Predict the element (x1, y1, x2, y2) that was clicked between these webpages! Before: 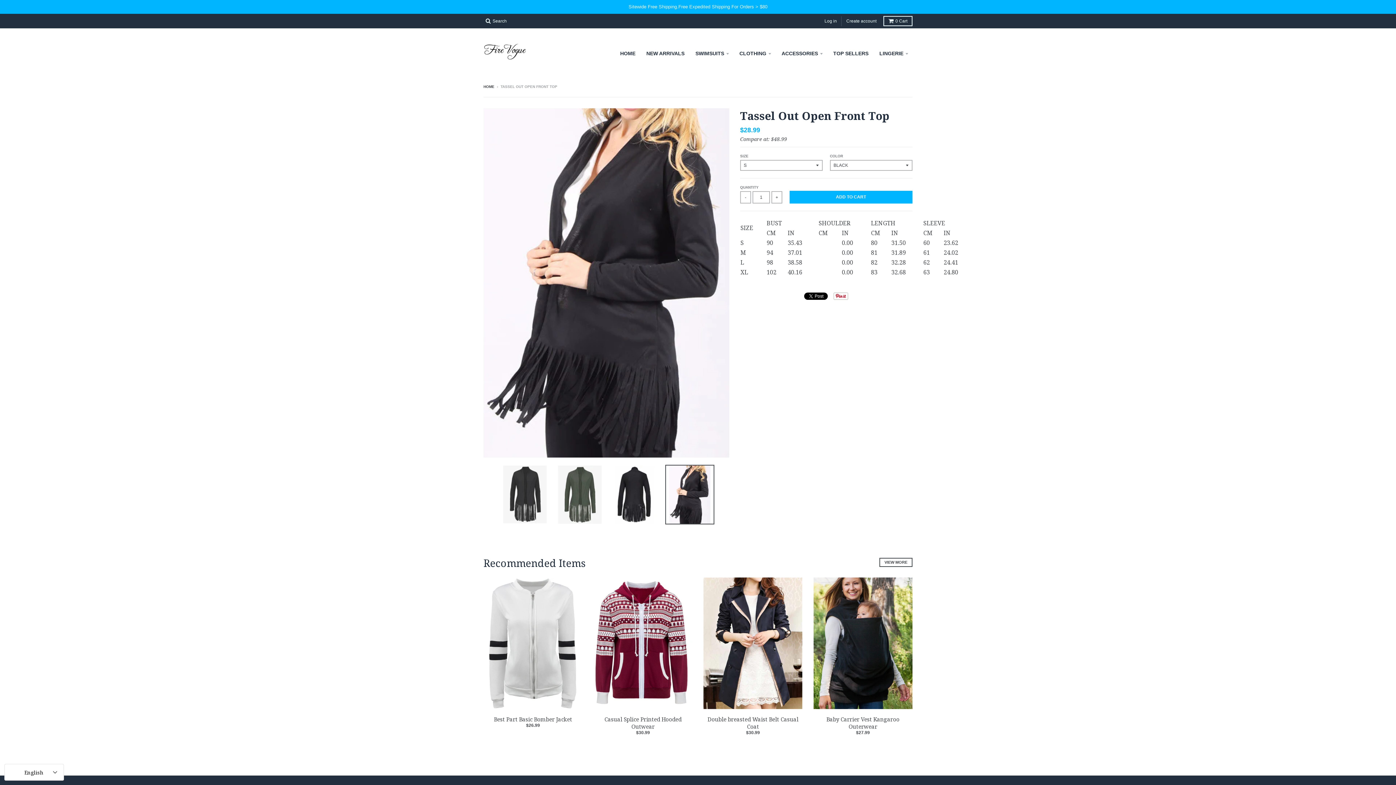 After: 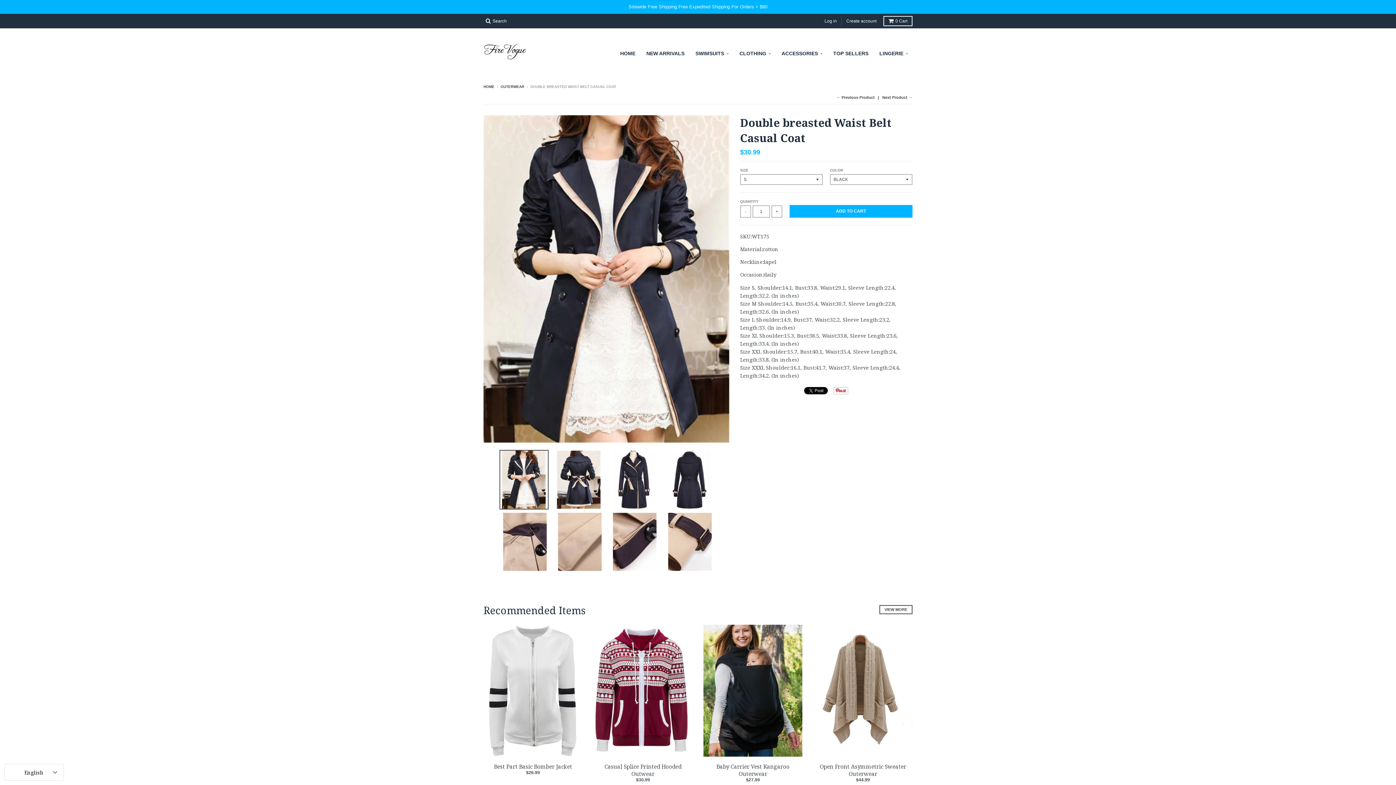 Action: label: Double breasted Waist Belt Casual Coat bbox: (707, 715, 798, 730)